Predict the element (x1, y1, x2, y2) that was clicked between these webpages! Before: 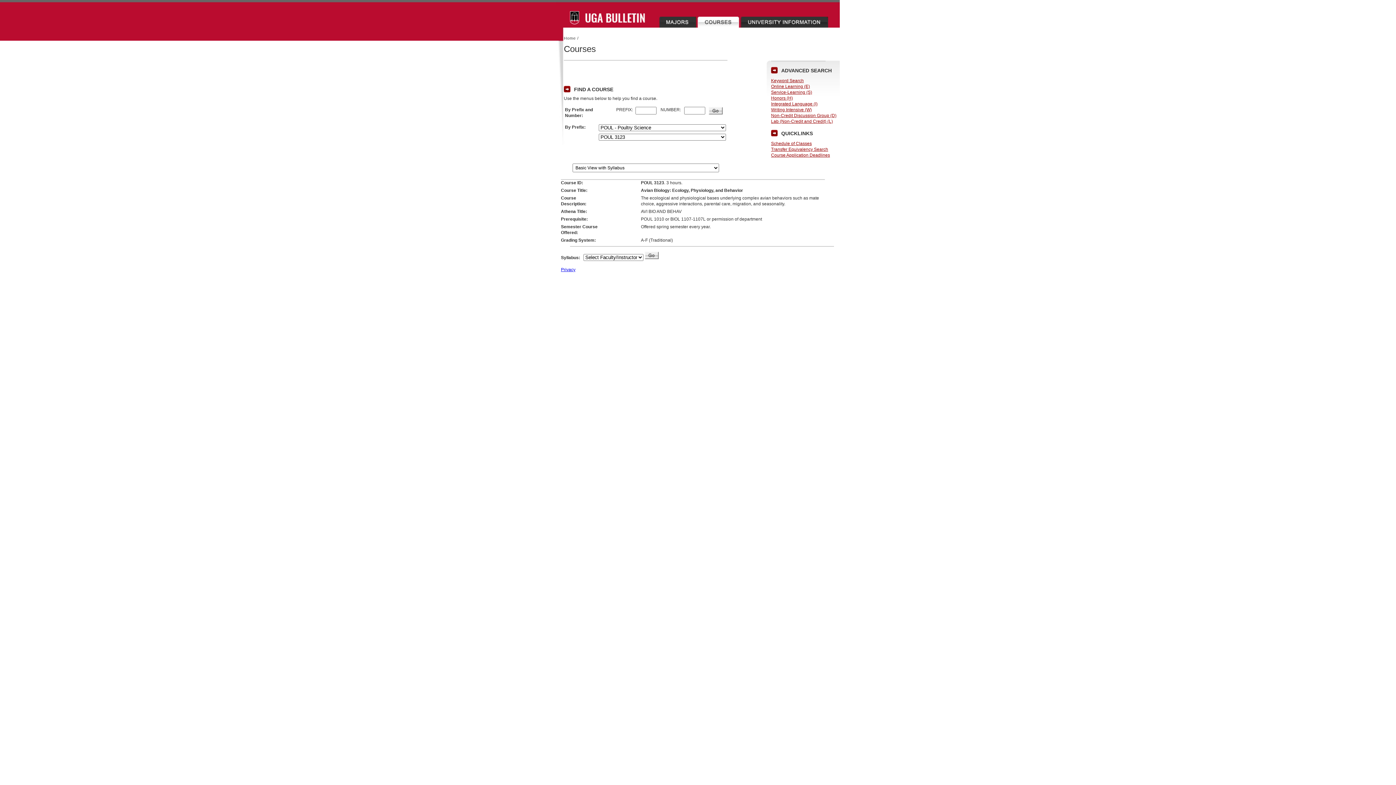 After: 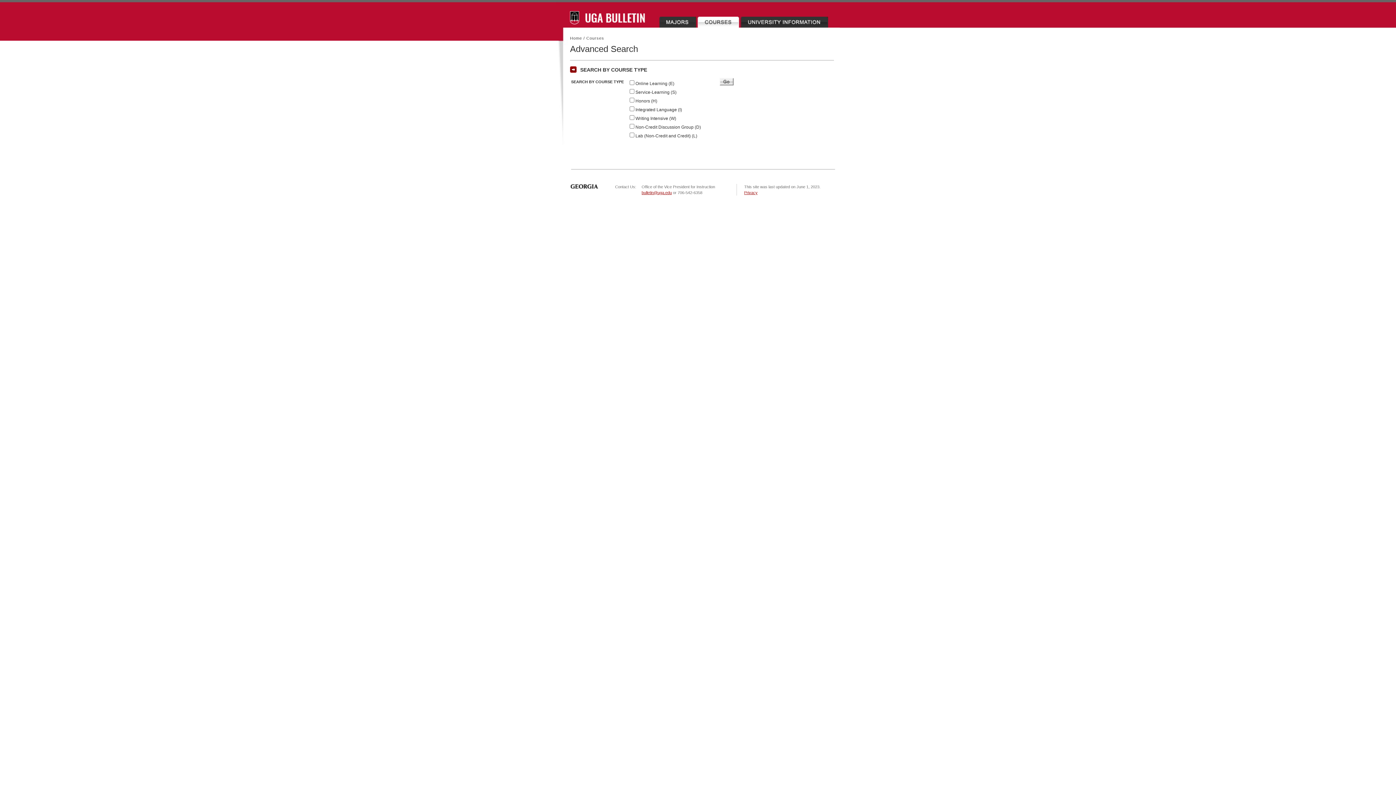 Action: bbox: (771, 84, 810, 89) label: Online Learning (E)